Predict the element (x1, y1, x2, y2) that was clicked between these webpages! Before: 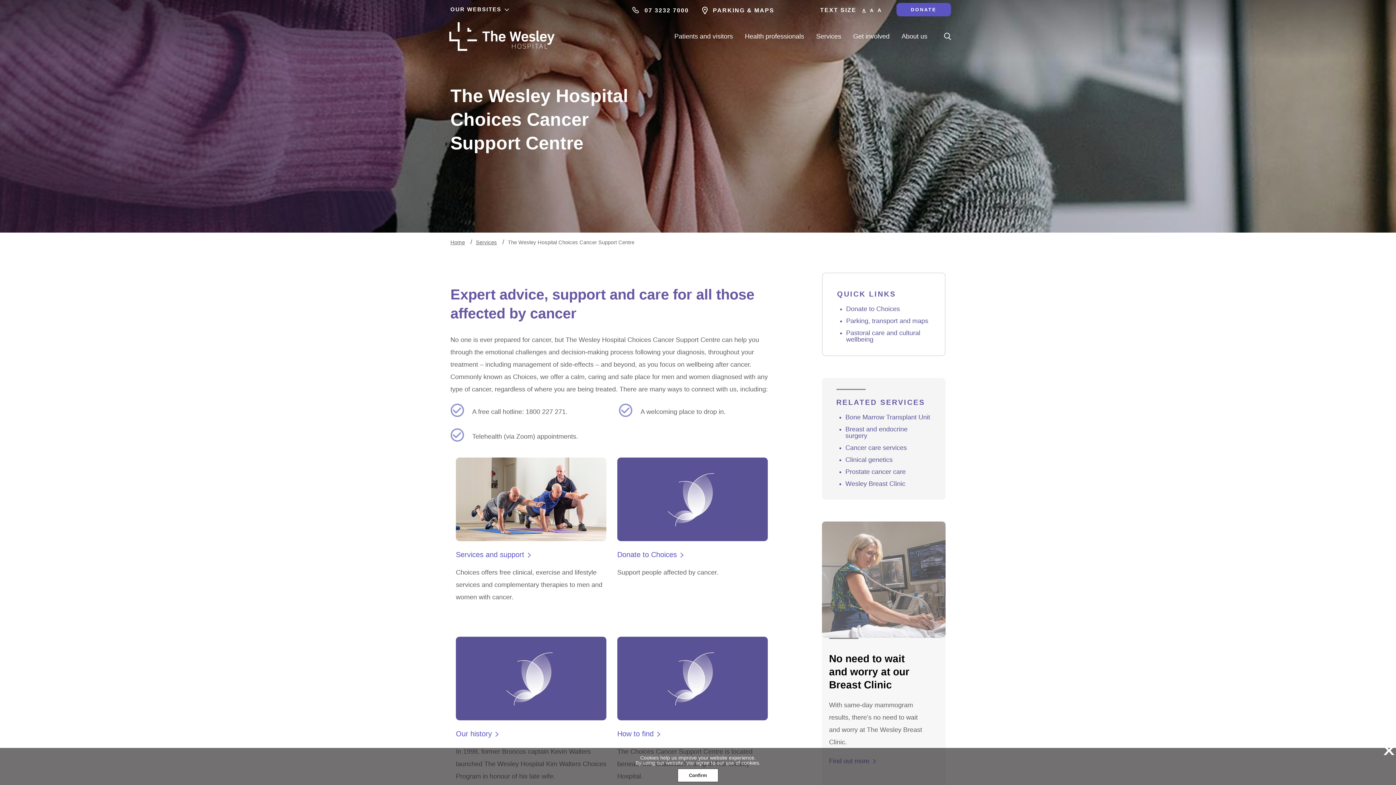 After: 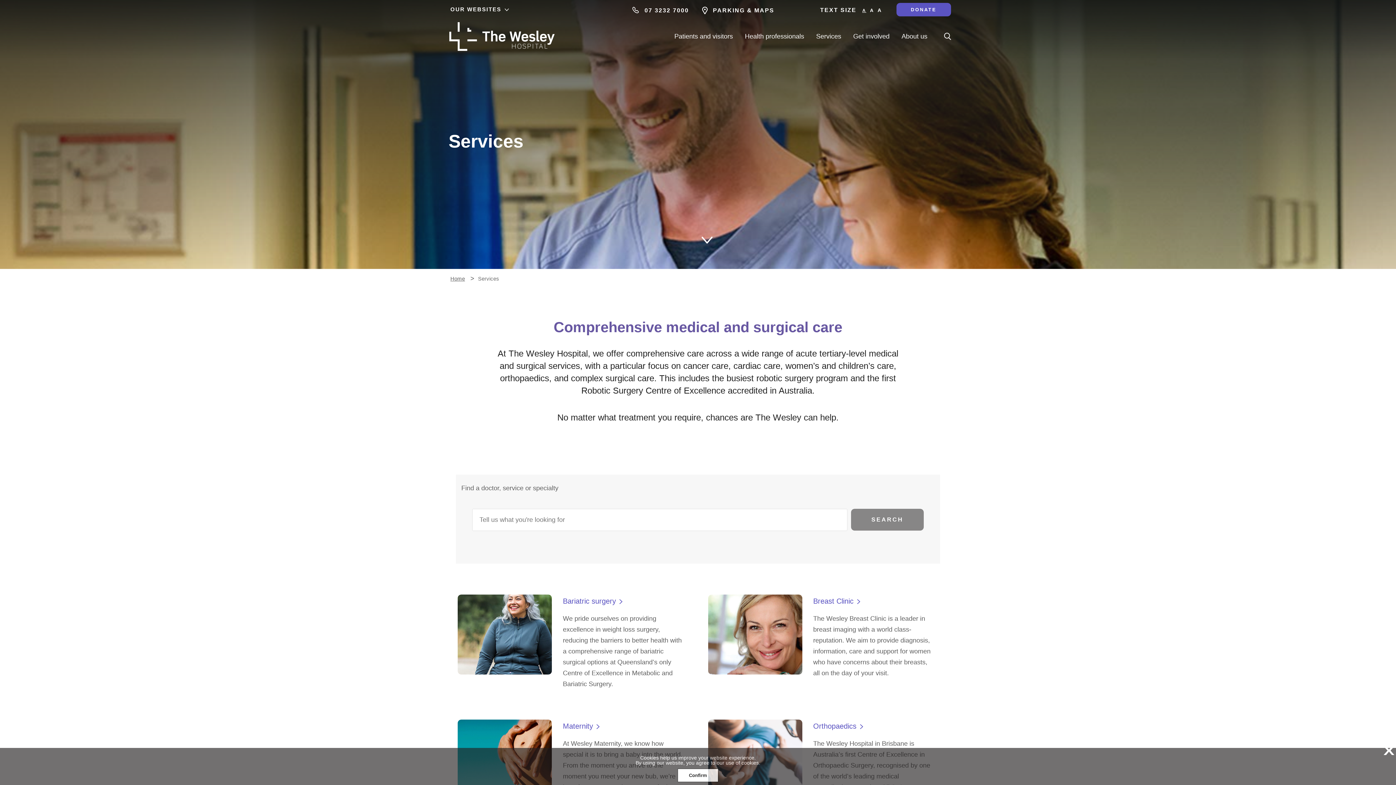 Action: bbox: (809, 30, 848, 42) label: Services